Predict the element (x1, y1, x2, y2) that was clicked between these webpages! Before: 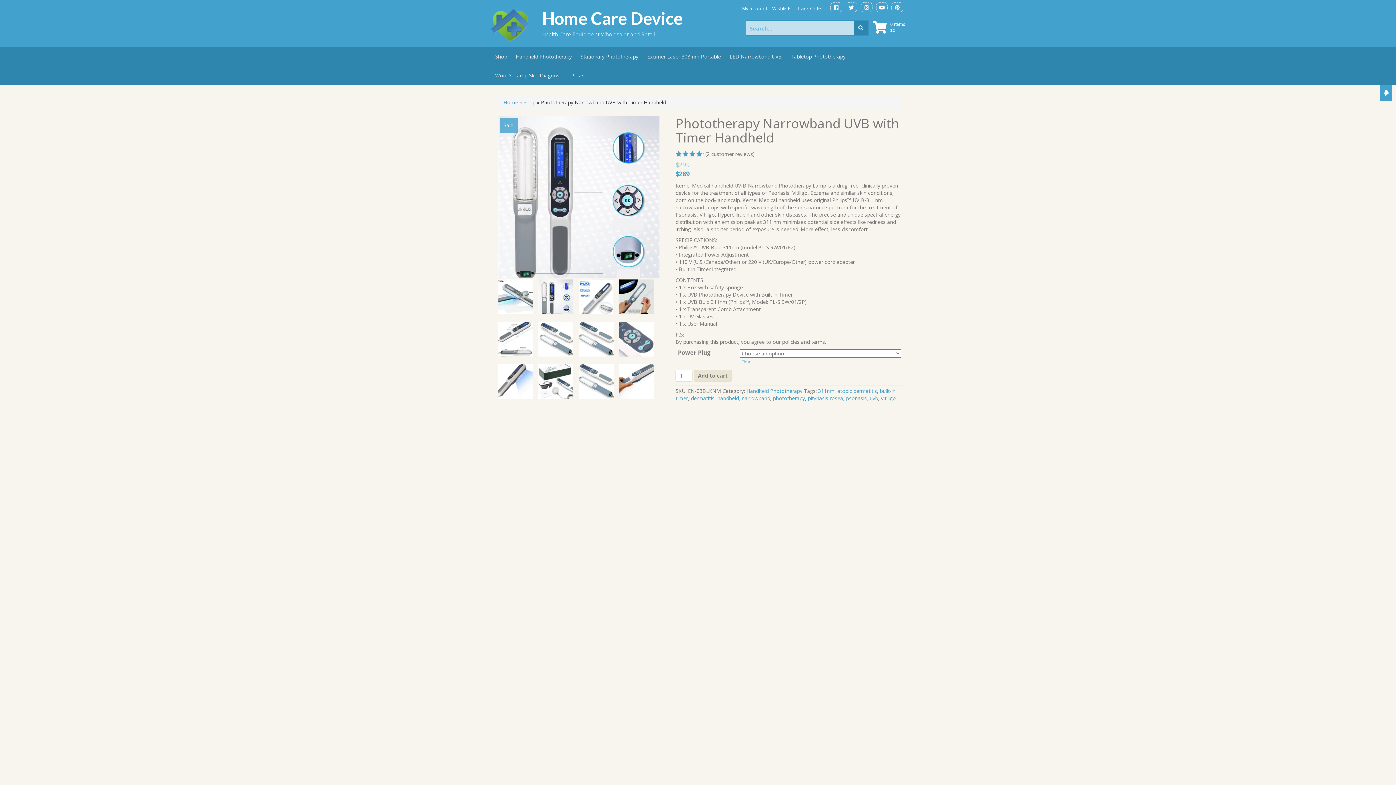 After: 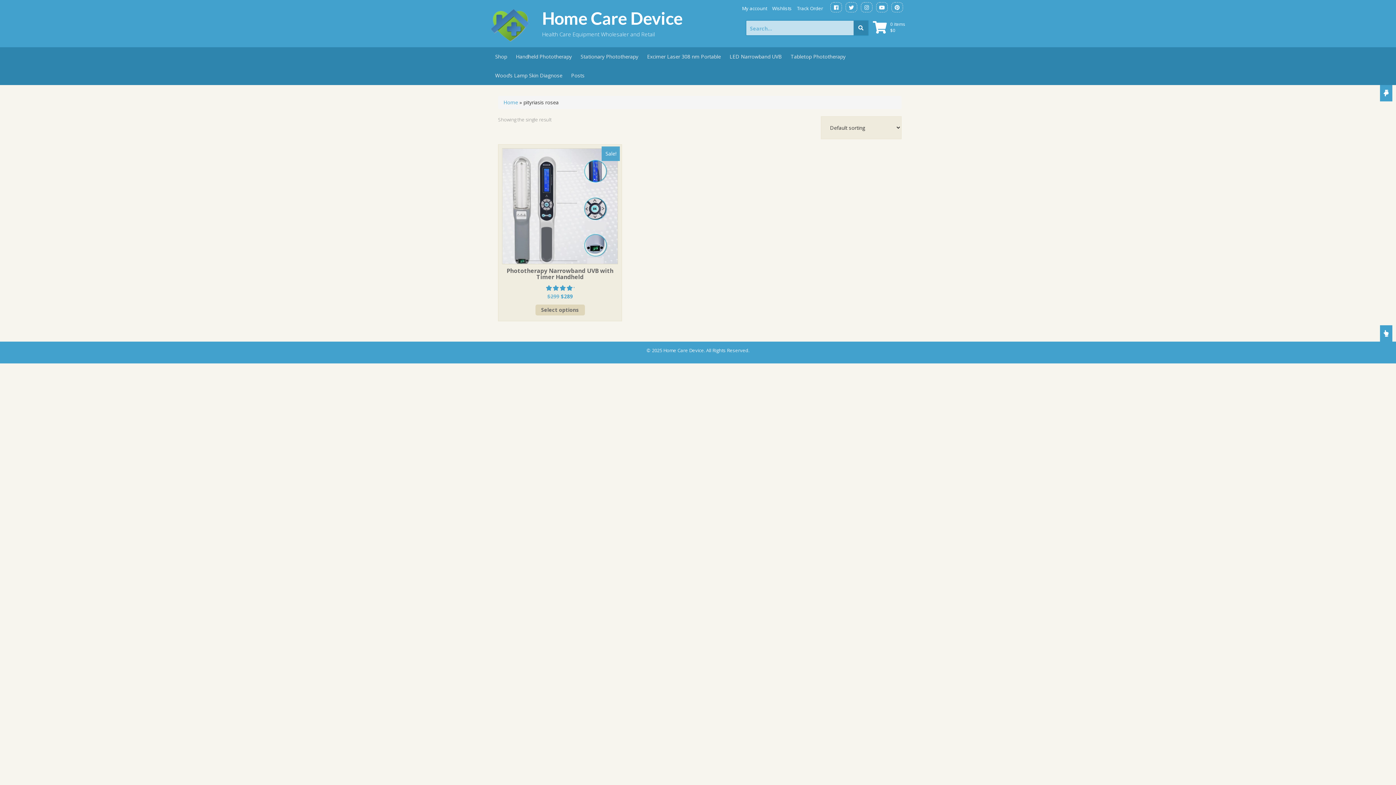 Action: bbox: (808, 394, 843, 401) label: pityriasis rosea